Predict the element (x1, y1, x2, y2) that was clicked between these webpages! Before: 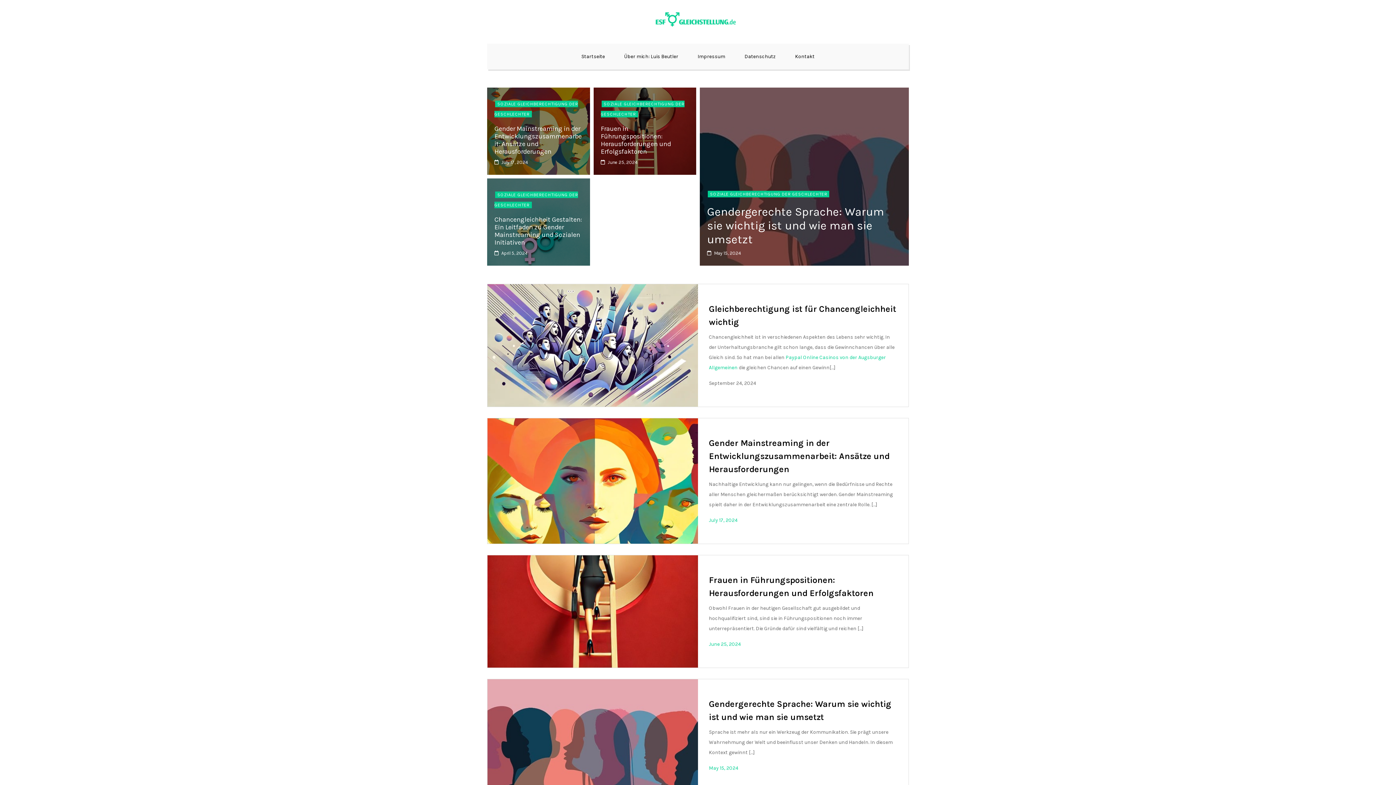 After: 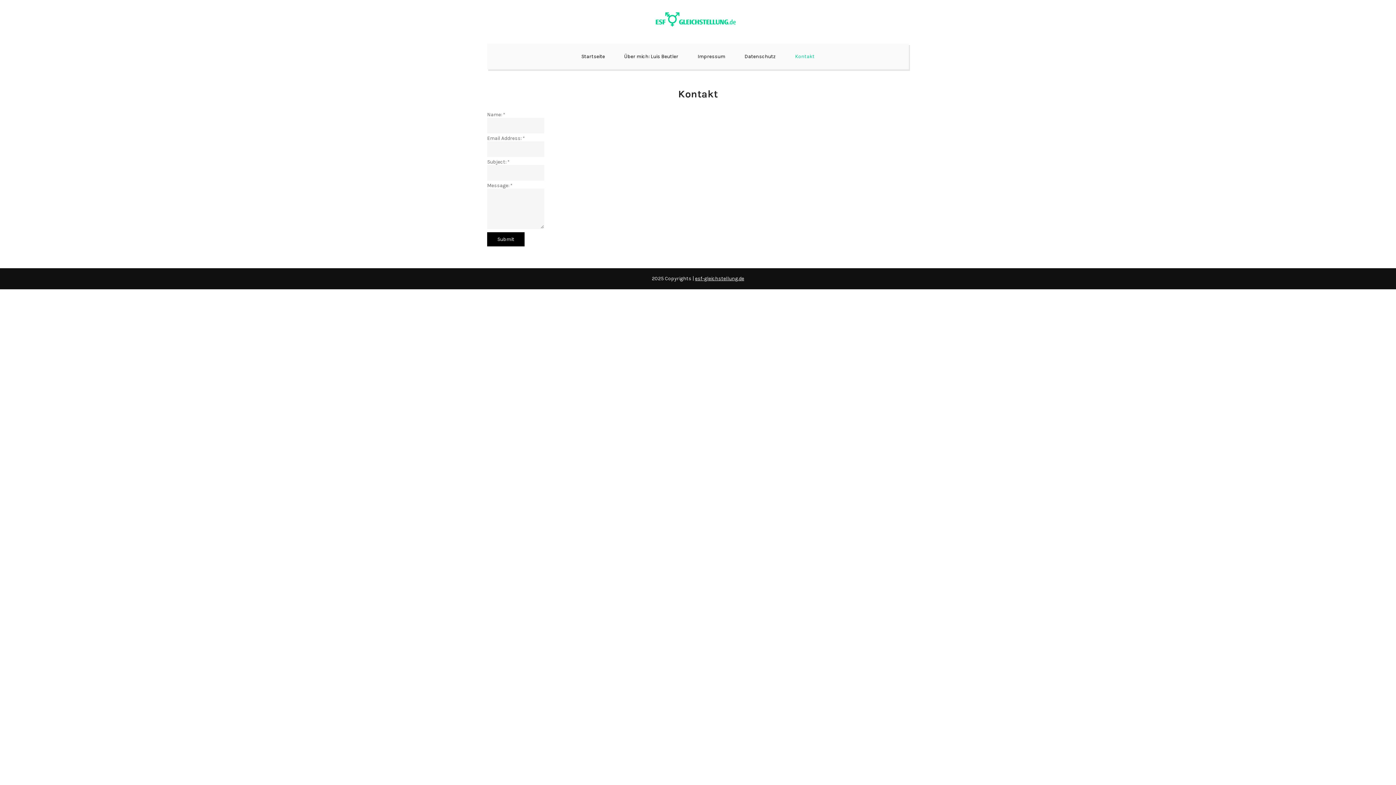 Action: bbox: (786, 43, 824, 69) label: Kontakt